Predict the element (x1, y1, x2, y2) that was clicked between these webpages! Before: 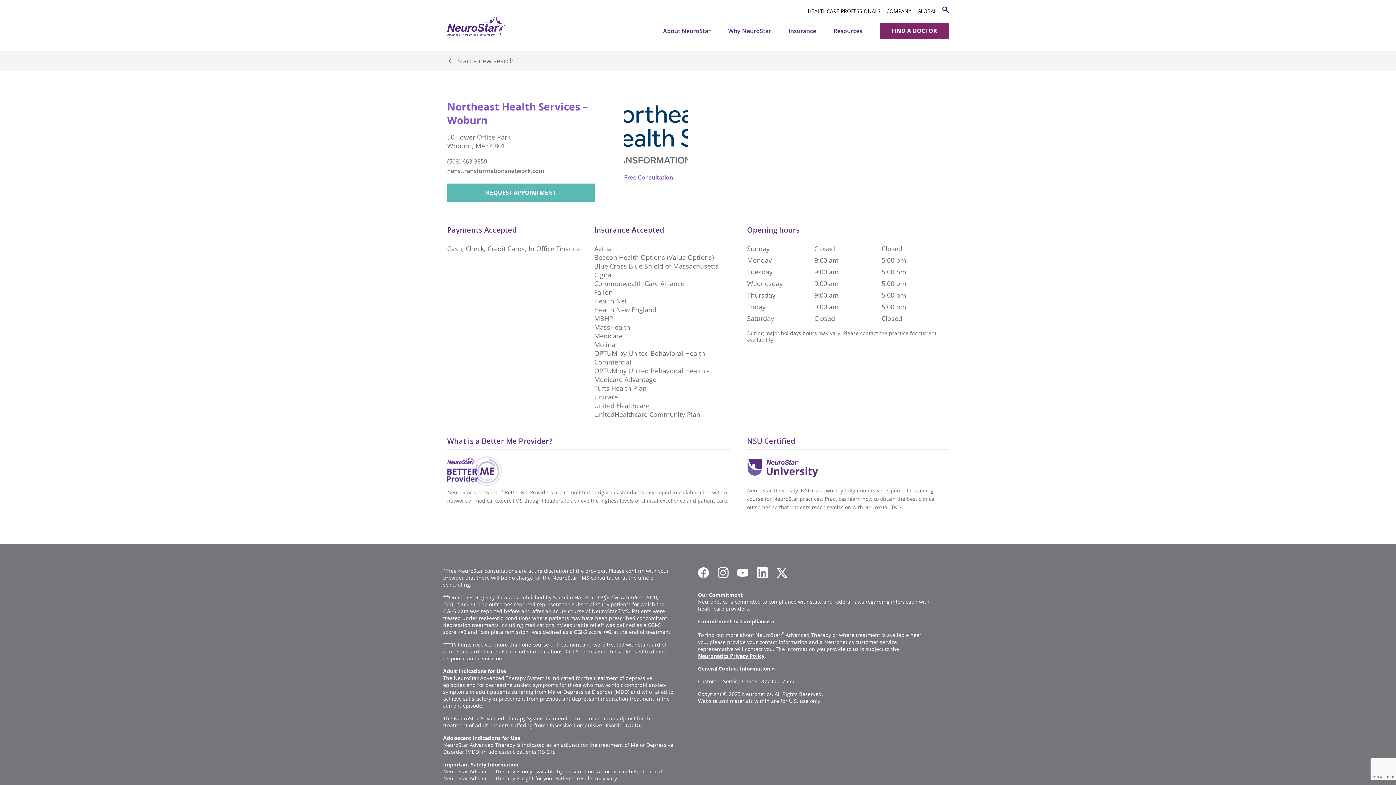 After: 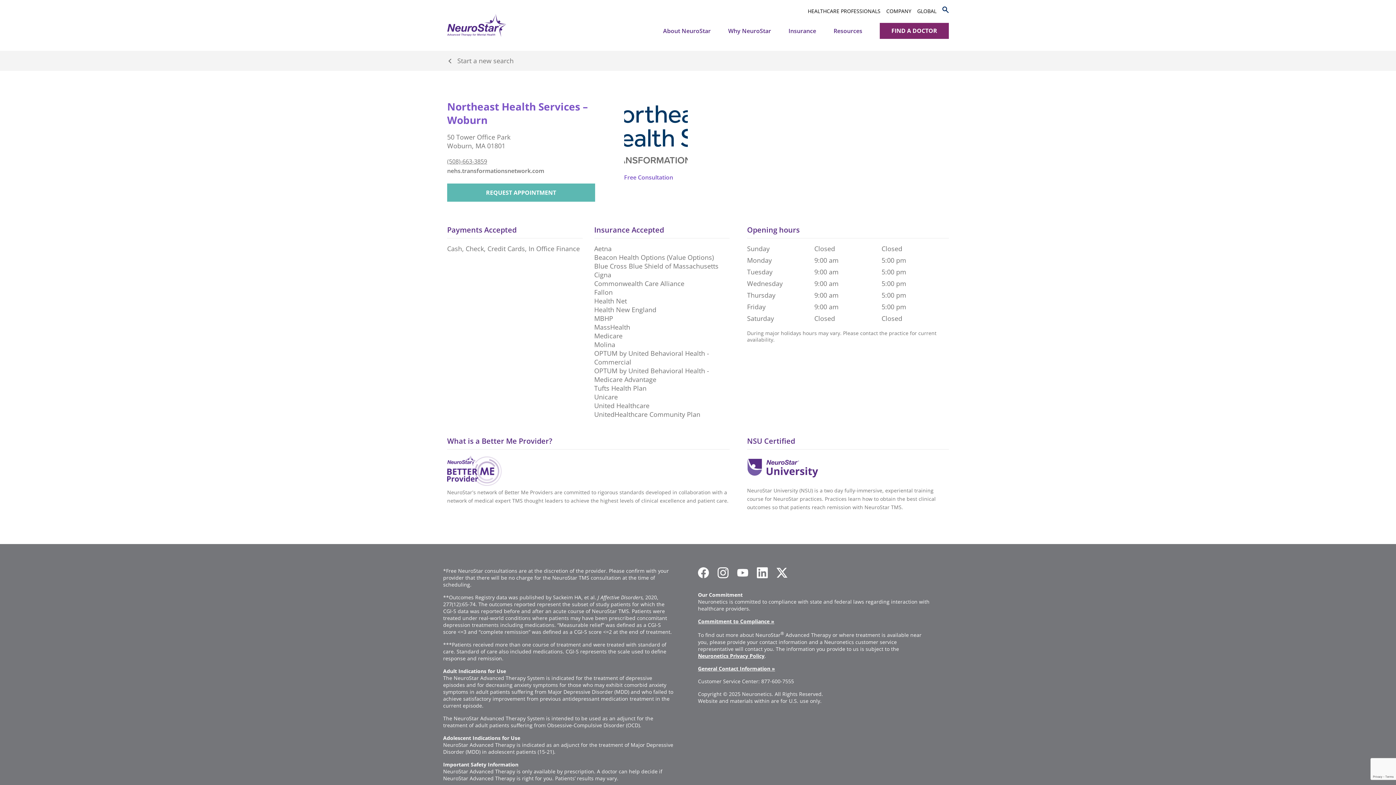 Action: bbox: (447, 157, 595, 165) label: (508)-663-3859